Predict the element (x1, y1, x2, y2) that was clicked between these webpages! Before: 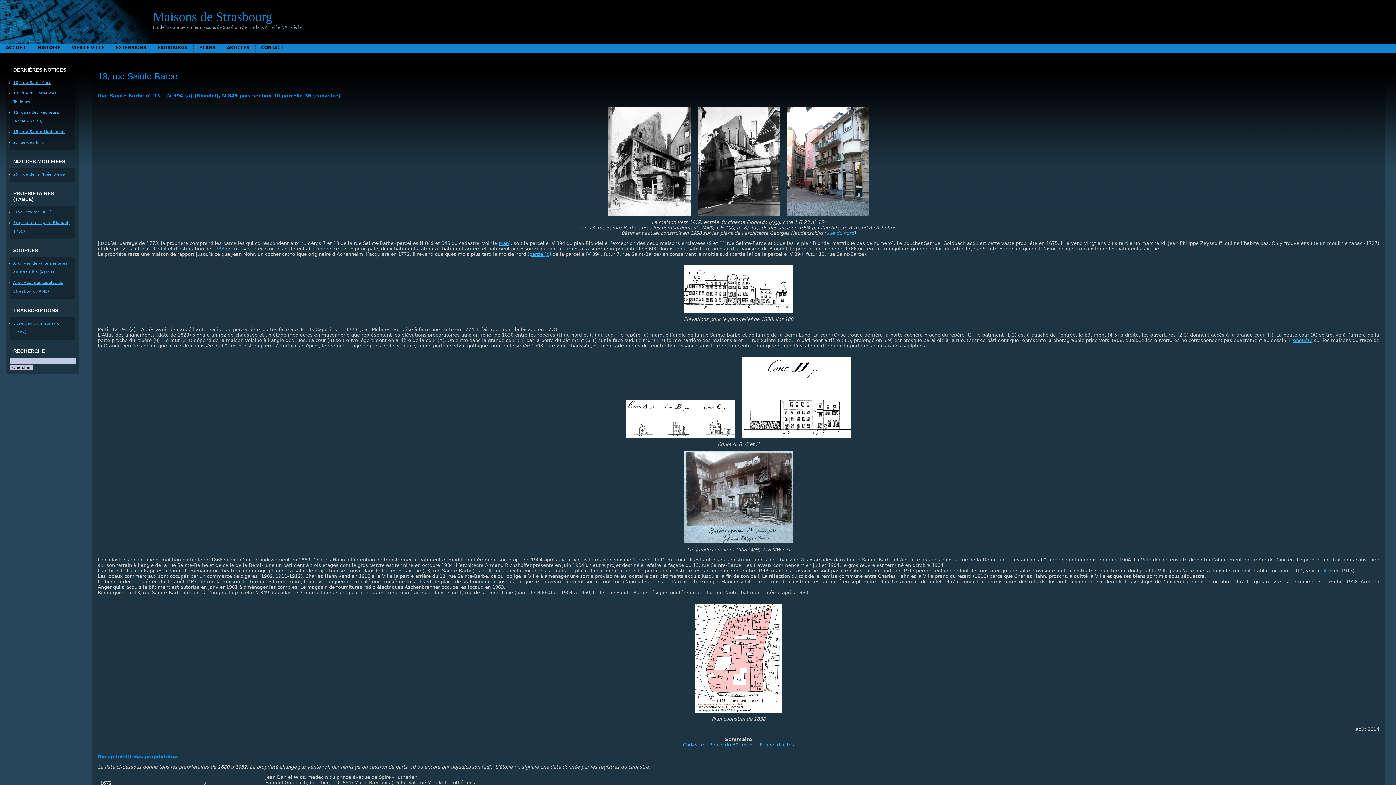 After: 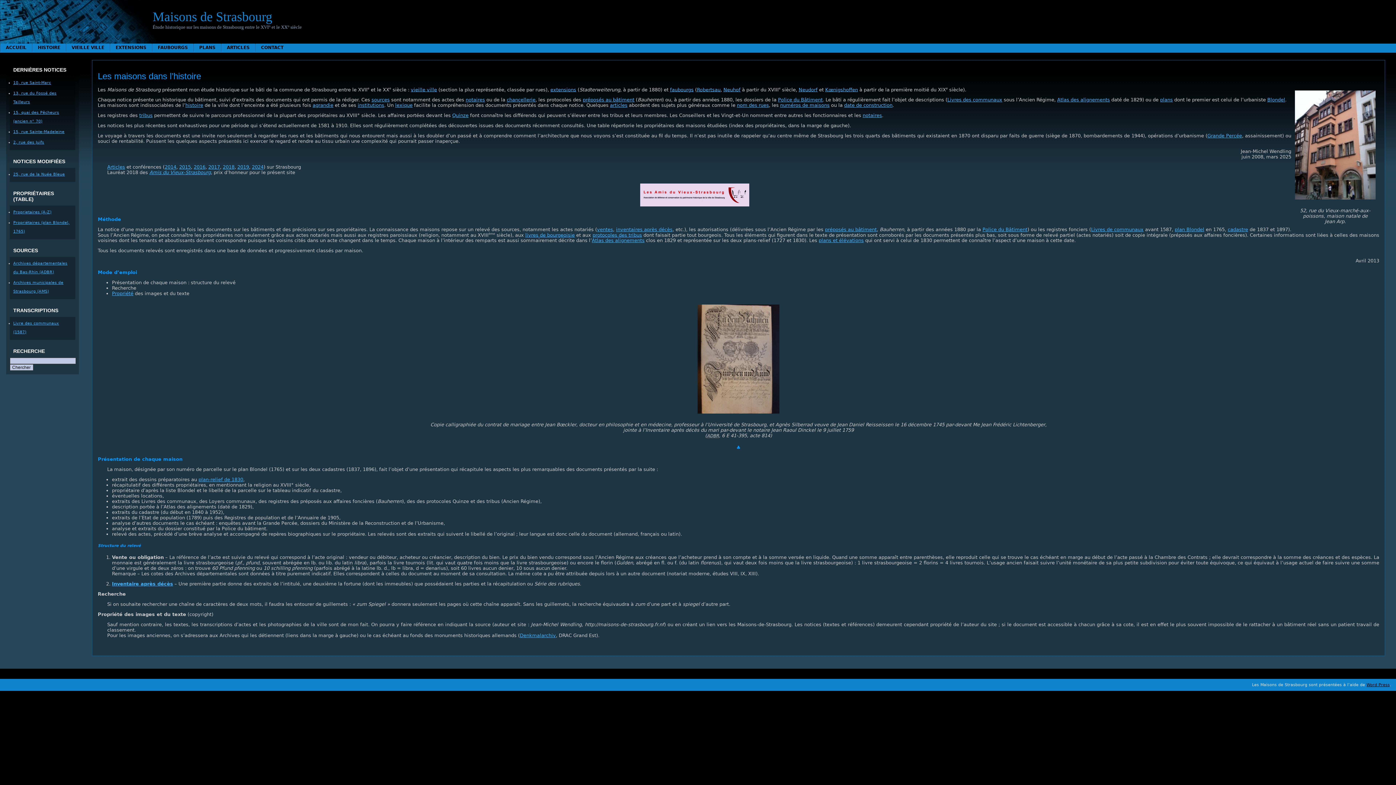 Action: bbox: (152, 9, 272, 24) label: Maisons de Strasbourg